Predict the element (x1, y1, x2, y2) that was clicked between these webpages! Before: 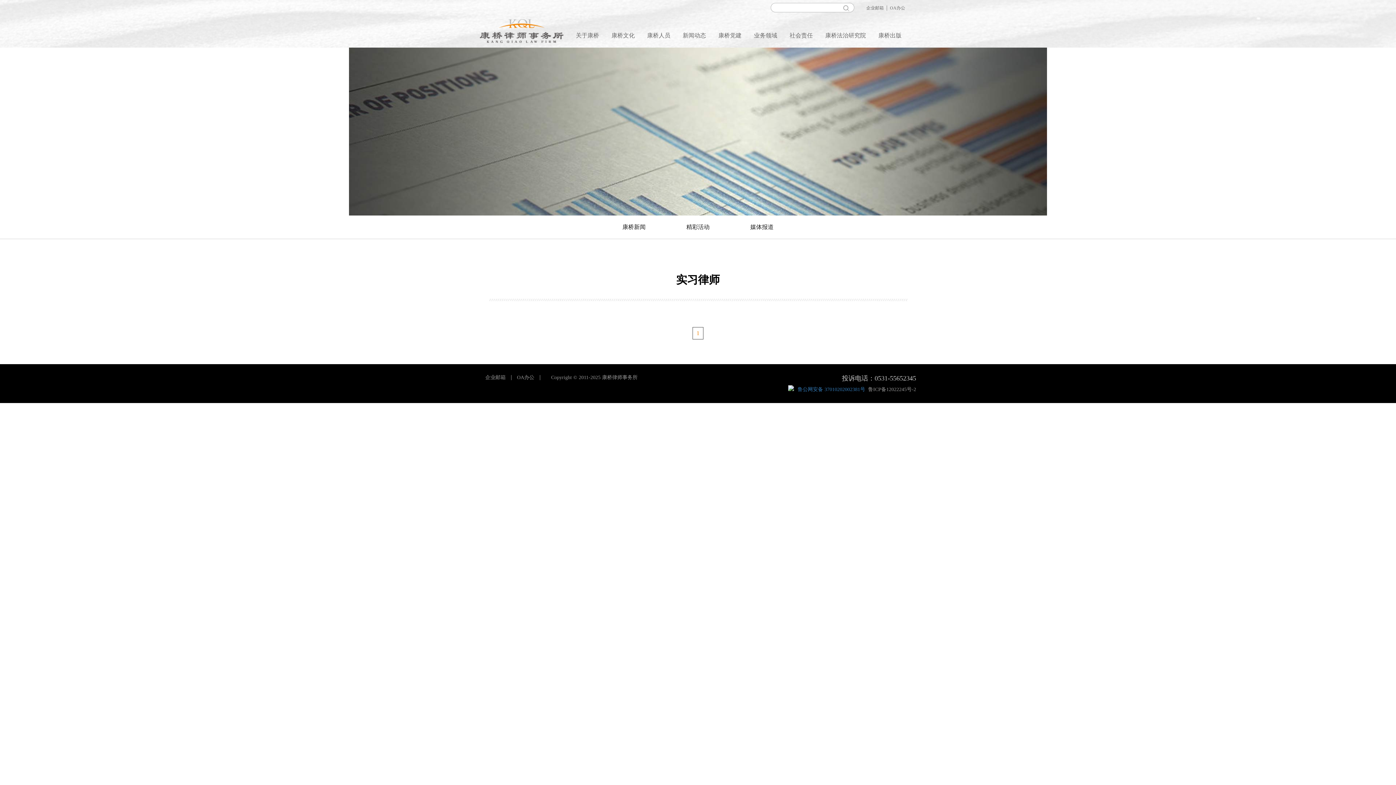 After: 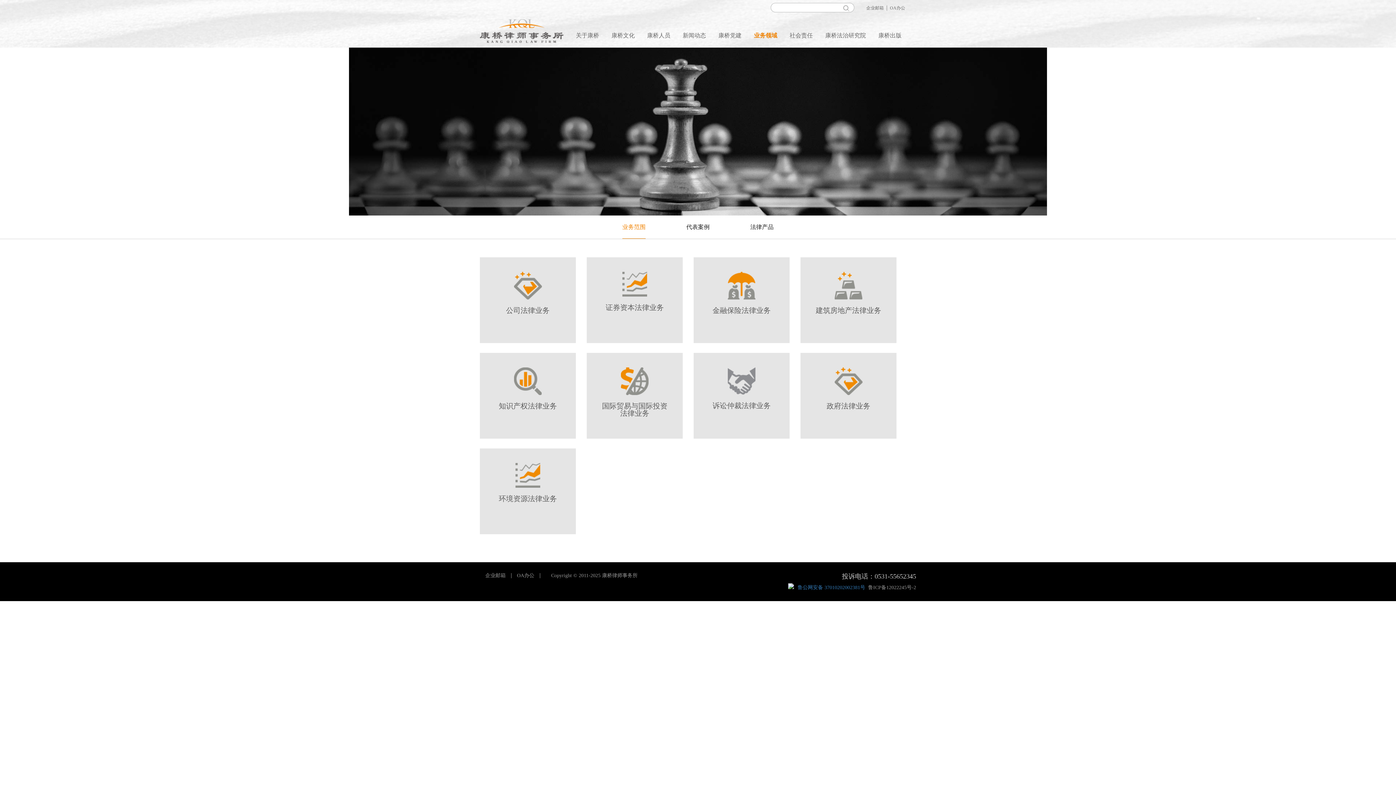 Action: label: 业务领域 bbox: (754, 32, 777, 38)